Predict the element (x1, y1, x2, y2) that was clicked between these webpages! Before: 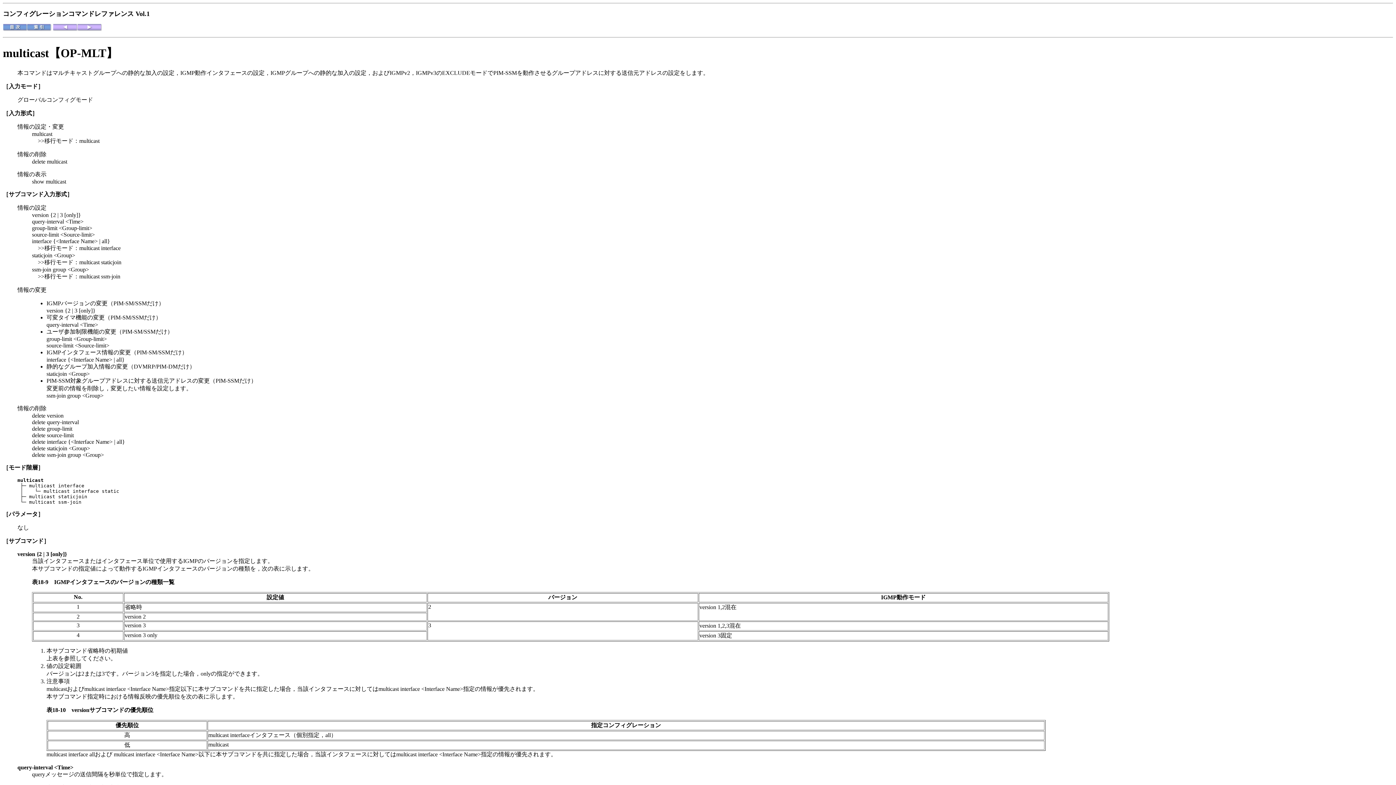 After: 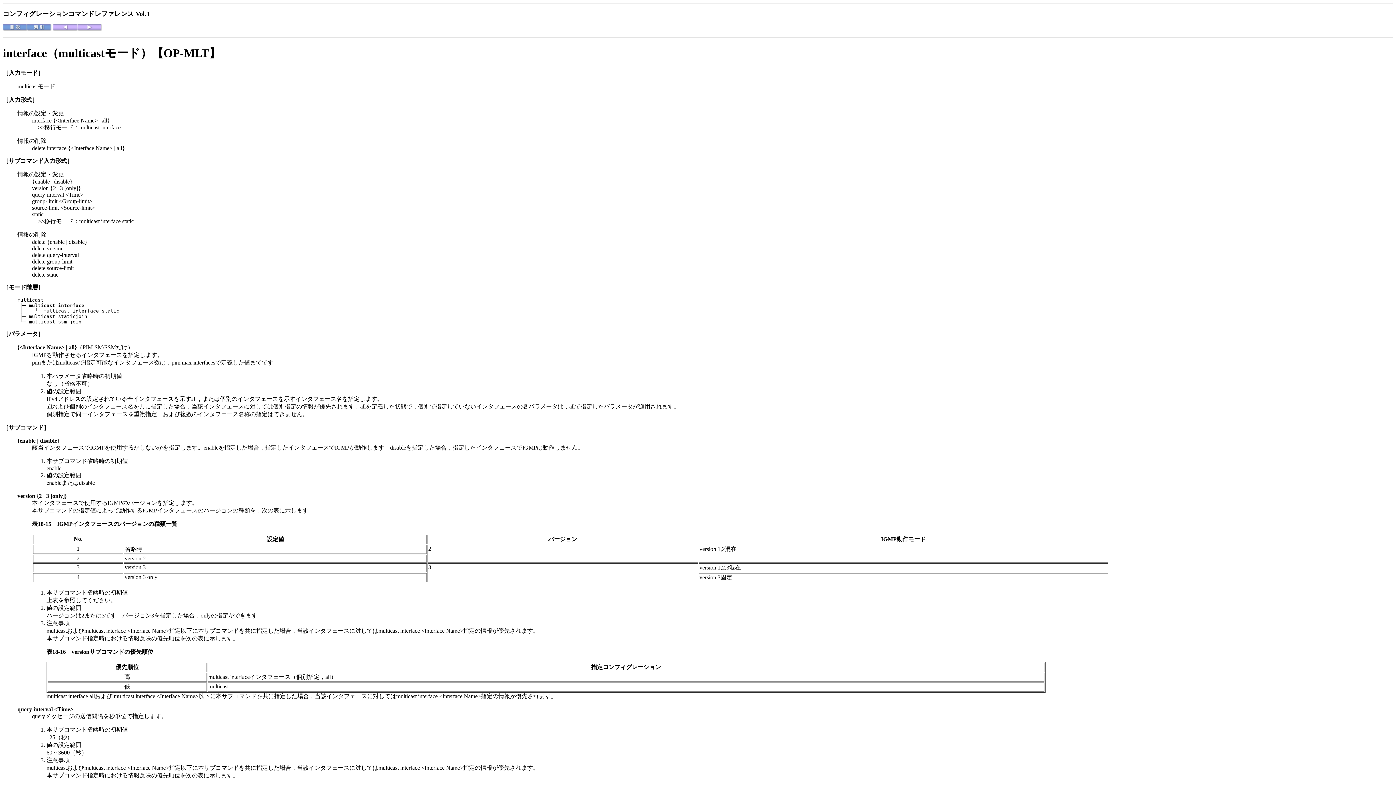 Action: bbox: (77, 26, 101, 32)